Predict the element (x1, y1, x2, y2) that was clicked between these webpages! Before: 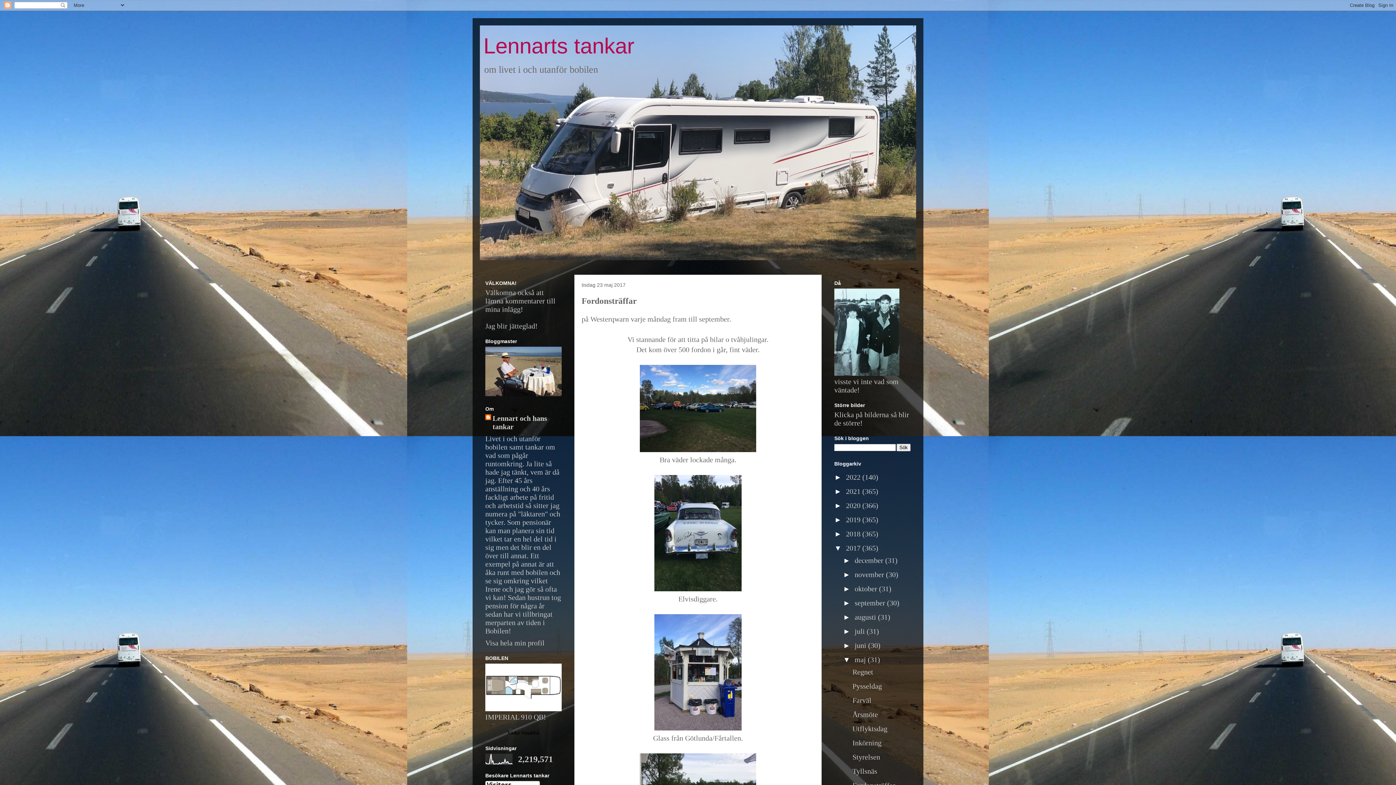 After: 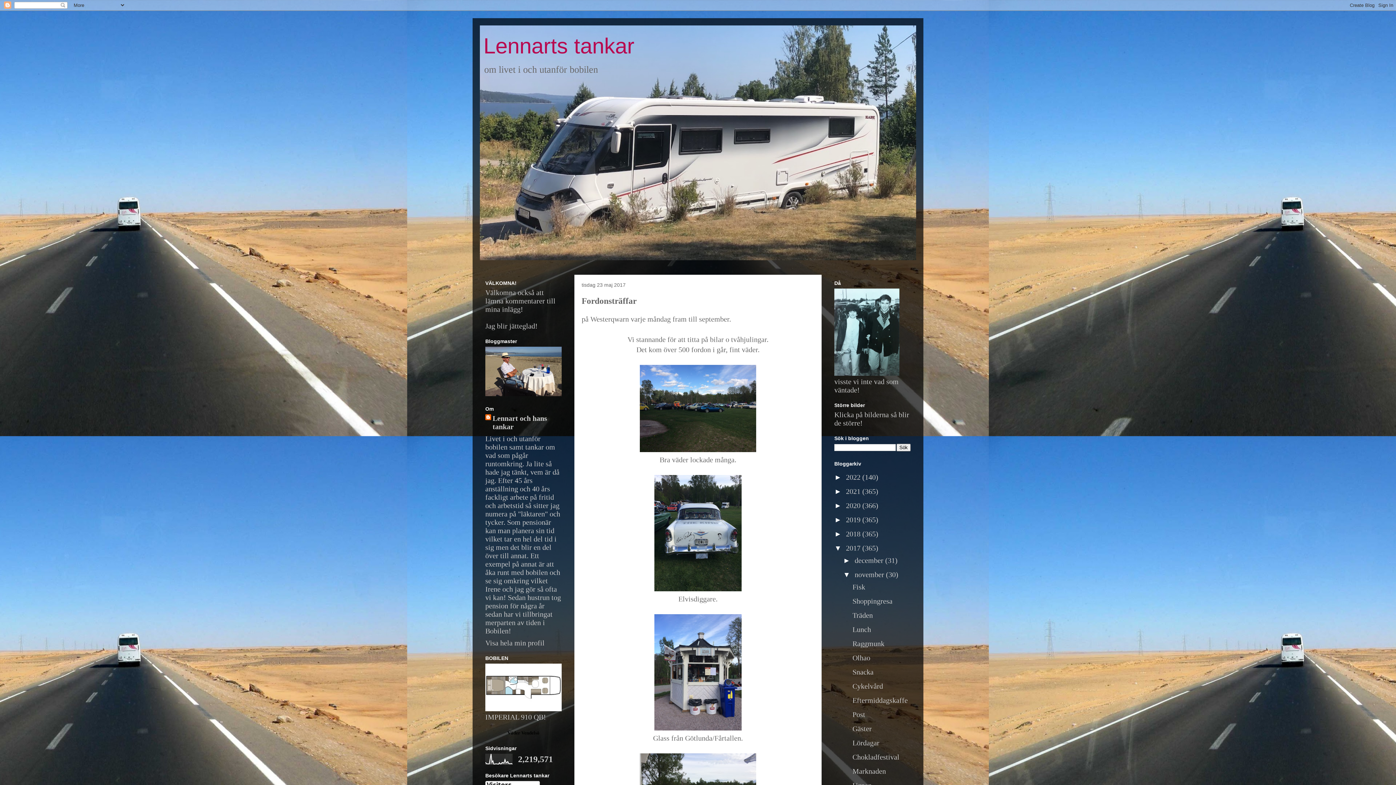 Action: label: ►   bbox: (843, 570, 854, 578)